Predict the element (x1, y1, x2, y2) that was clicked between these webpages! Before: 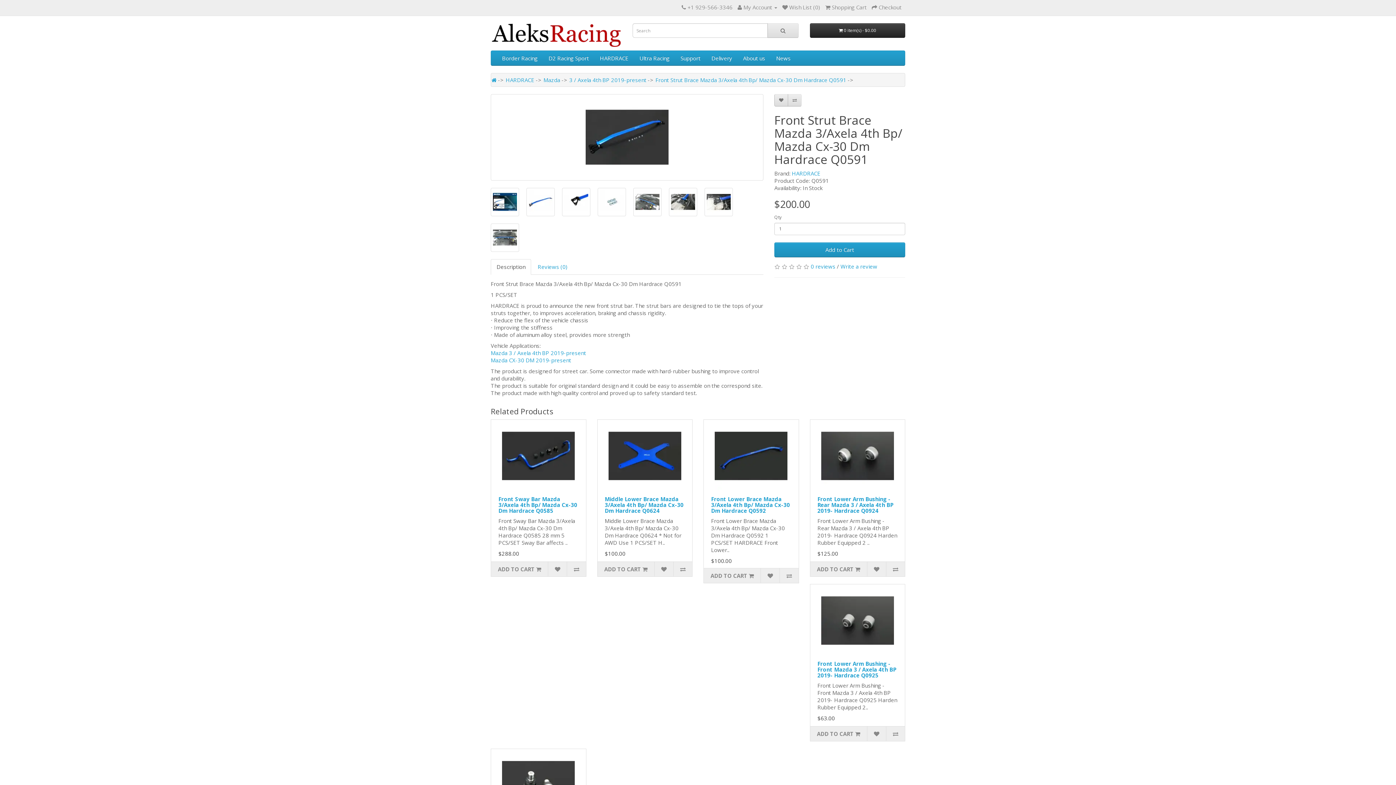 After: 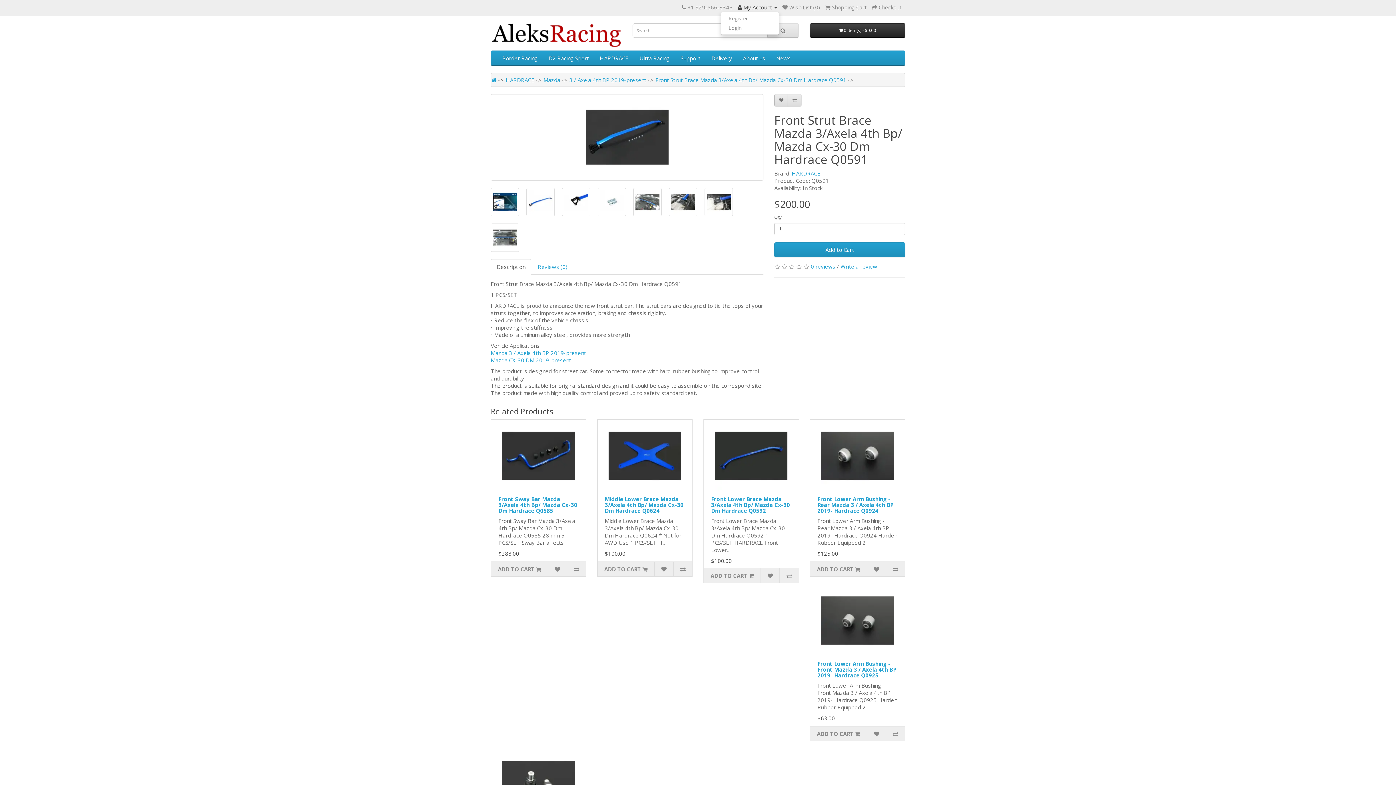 Action: bbox: (737, 3, 777, 10) label:  My Account 